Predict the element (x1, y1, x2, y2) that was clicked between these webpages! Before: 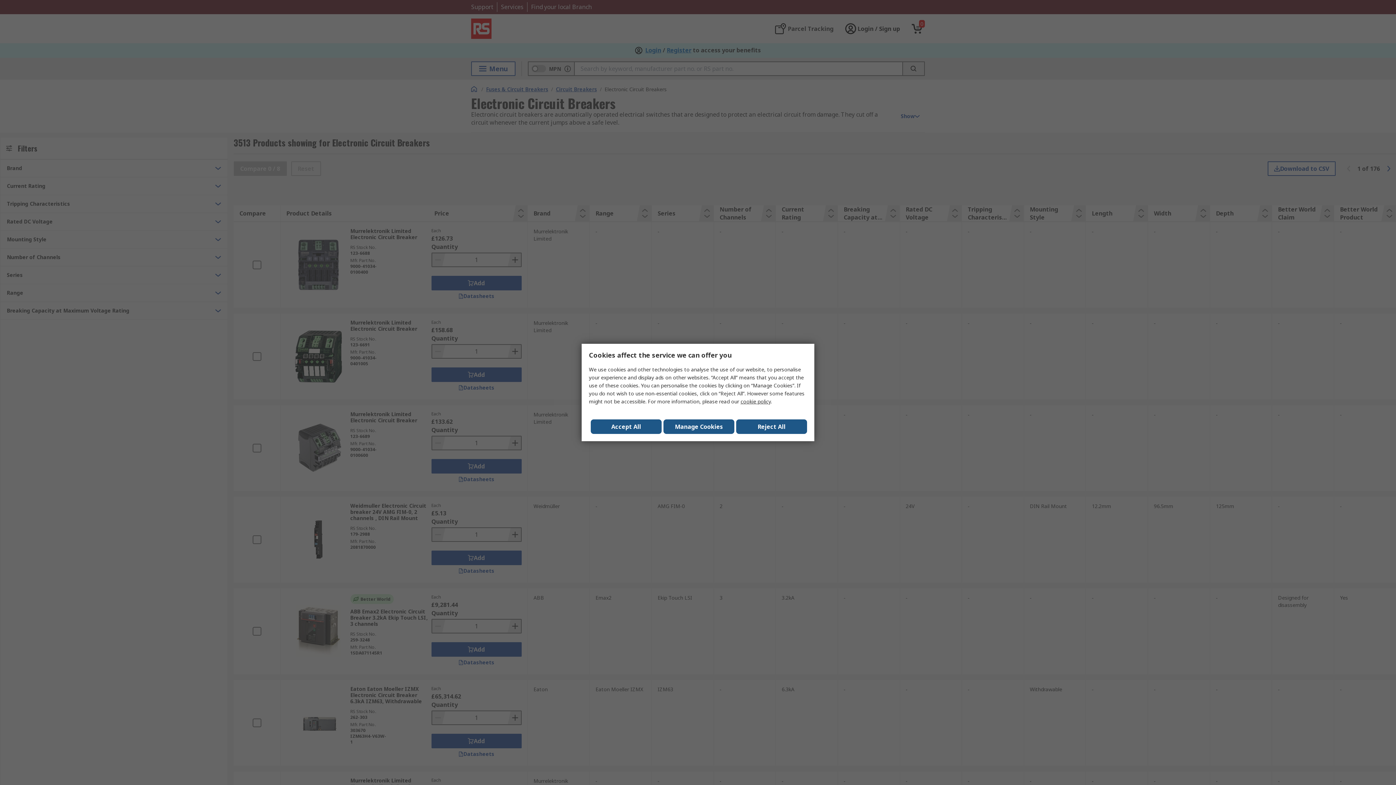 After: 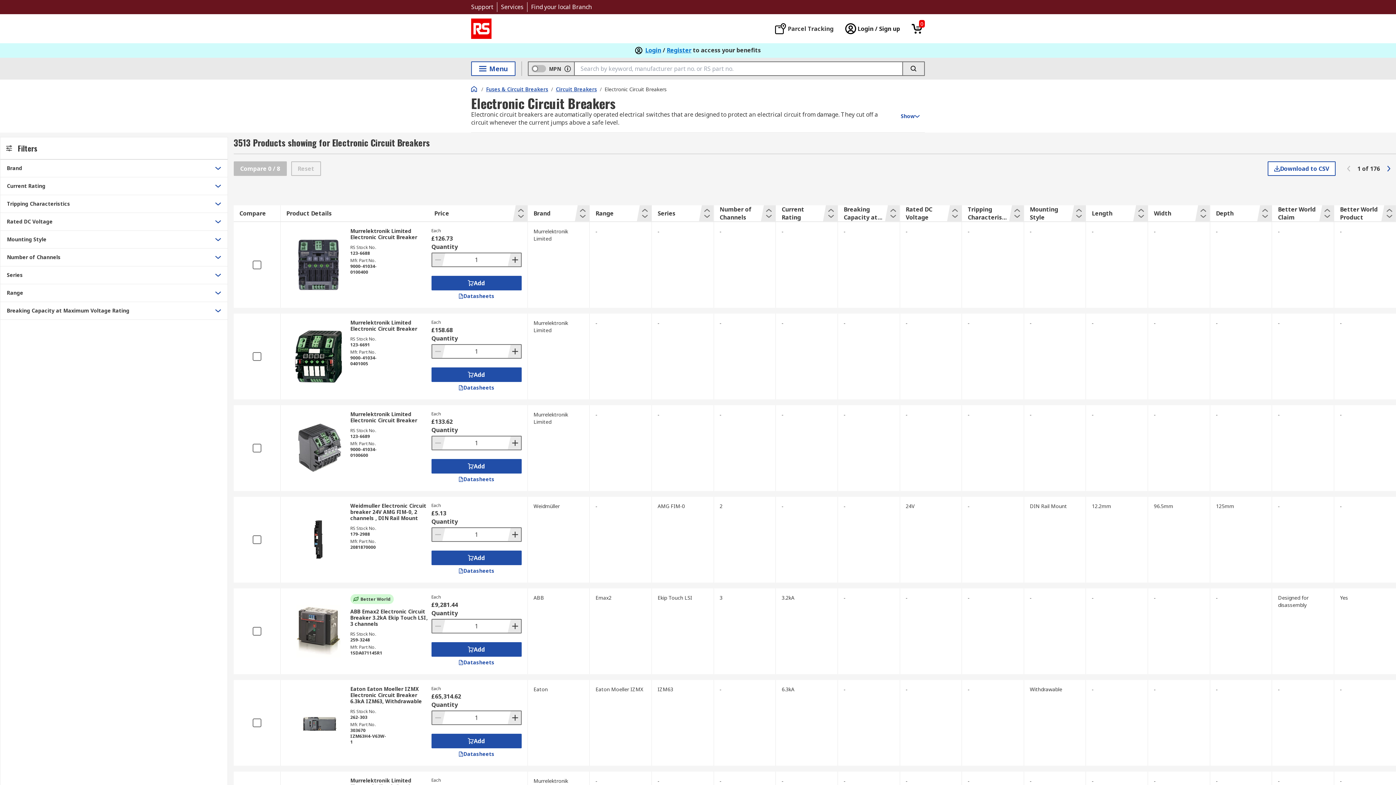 Action: bbox: (736, 419, 807, 434) label: Reject All